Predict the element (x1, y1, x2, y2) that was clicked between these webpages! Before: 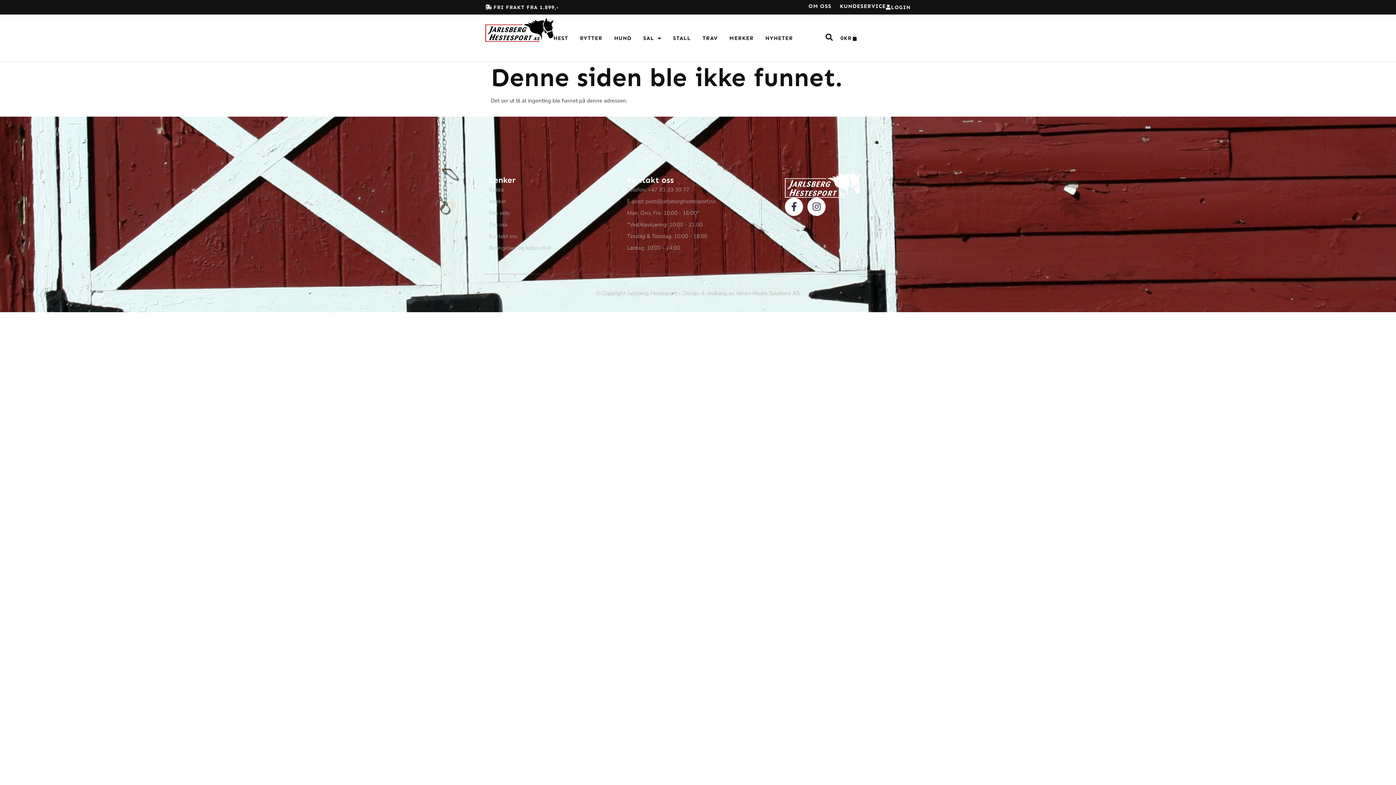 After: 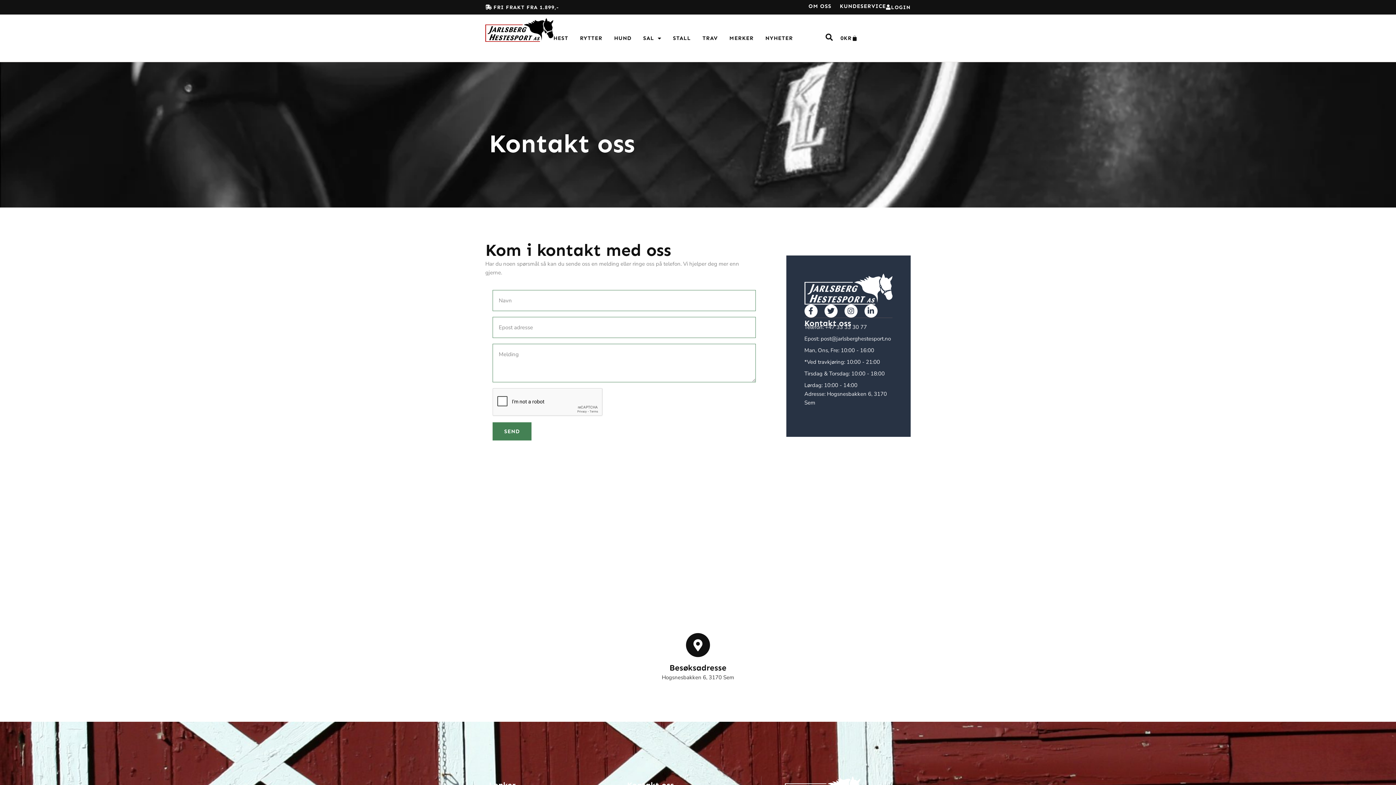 Action: label: Kontakt oss bbox: (489, 232, 619, 240)